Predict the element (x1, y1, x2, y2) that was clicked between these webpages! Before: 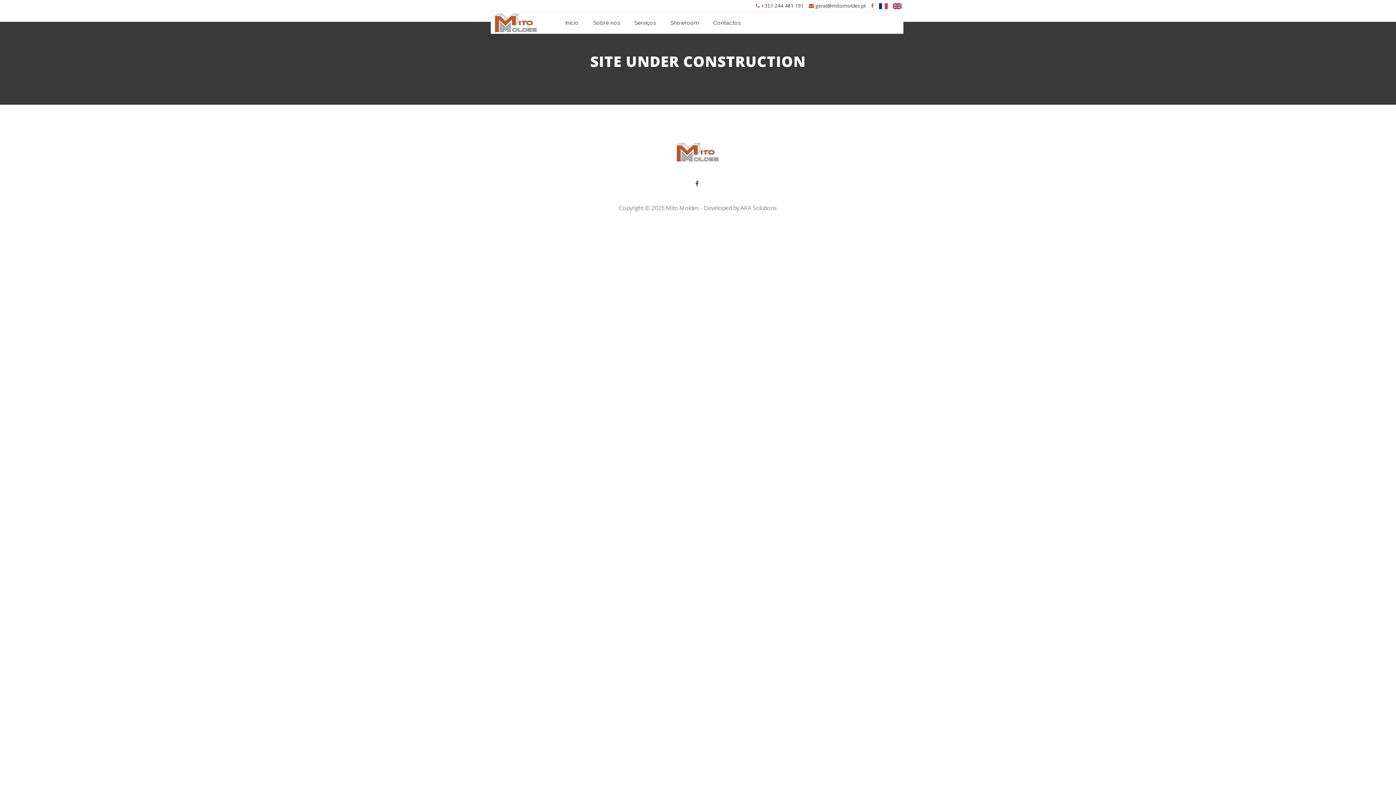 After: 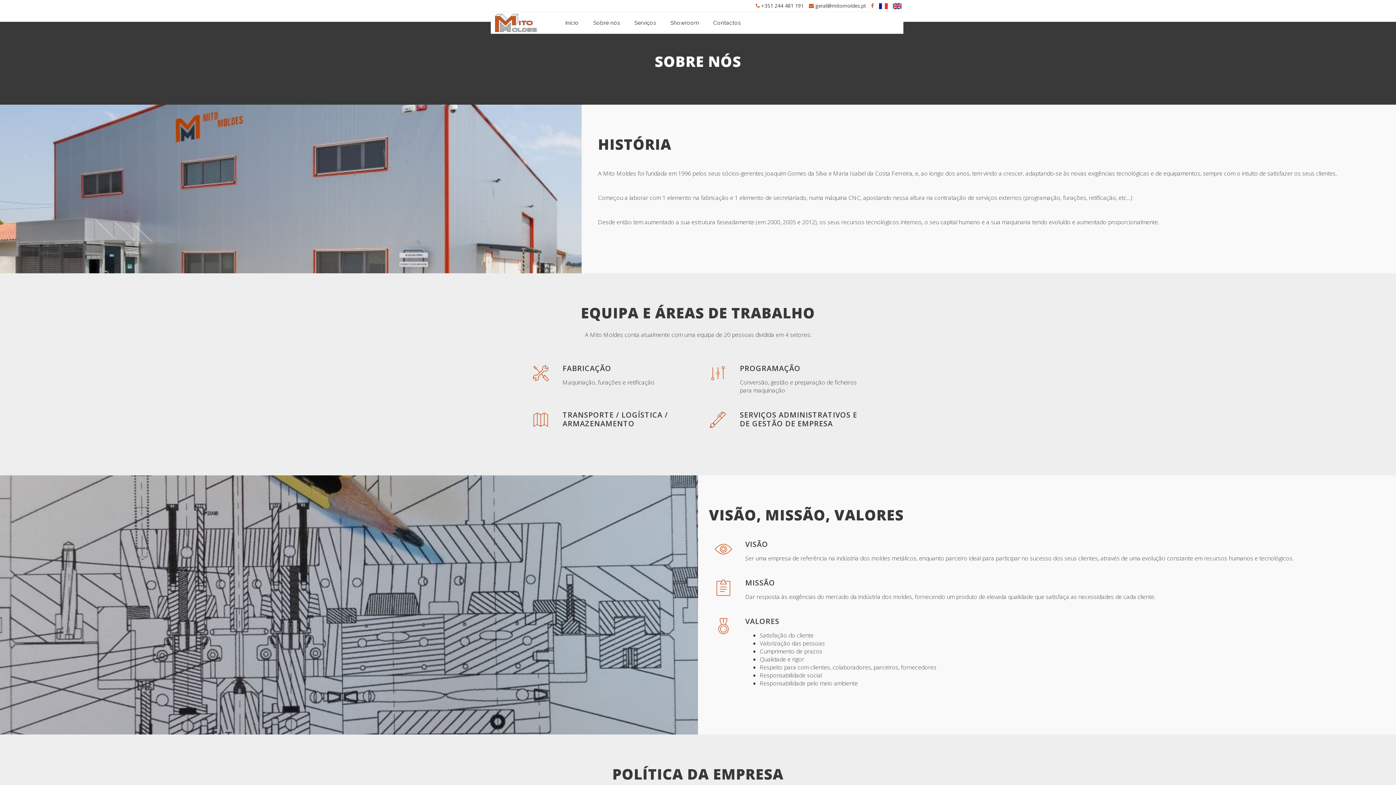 Action: bbox: (586, 12, 627, 33) label: Sobre nós